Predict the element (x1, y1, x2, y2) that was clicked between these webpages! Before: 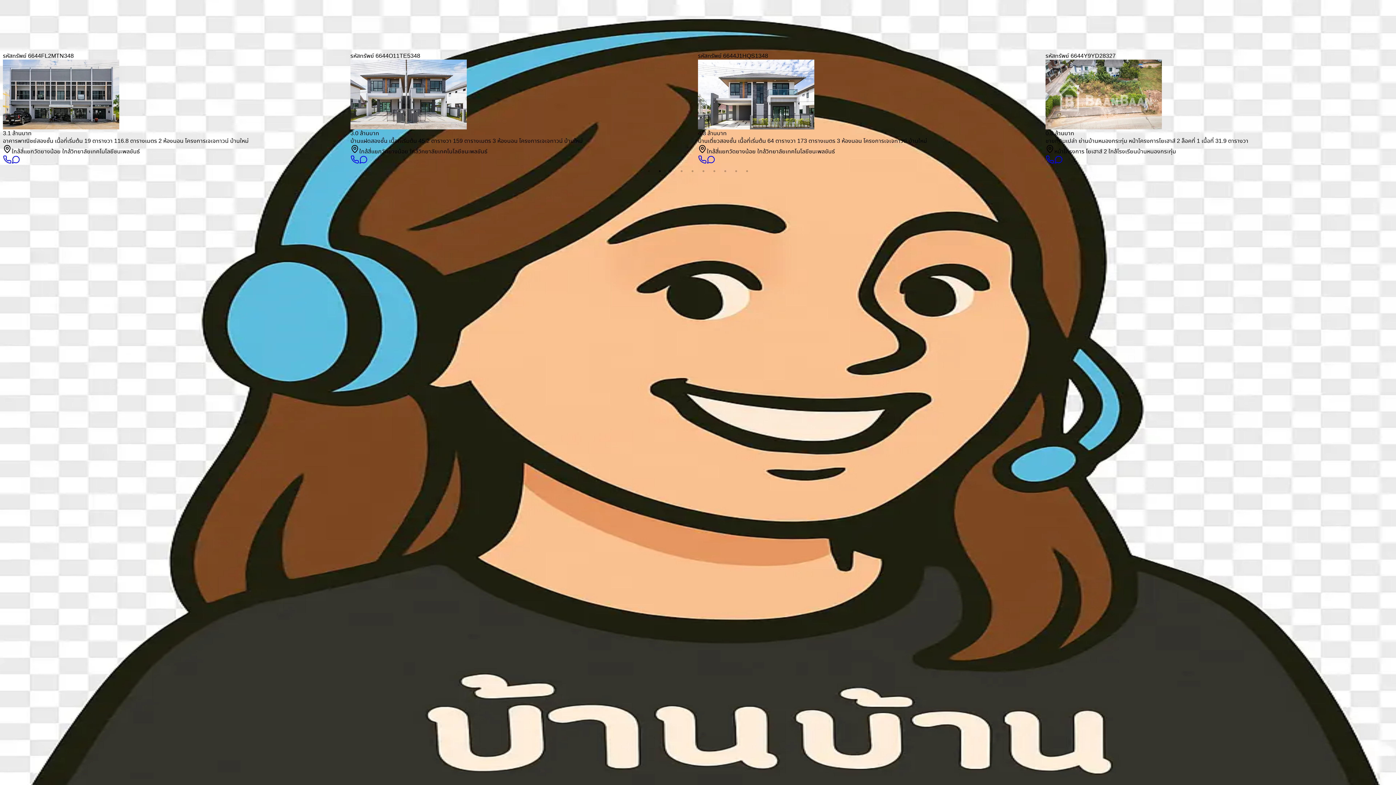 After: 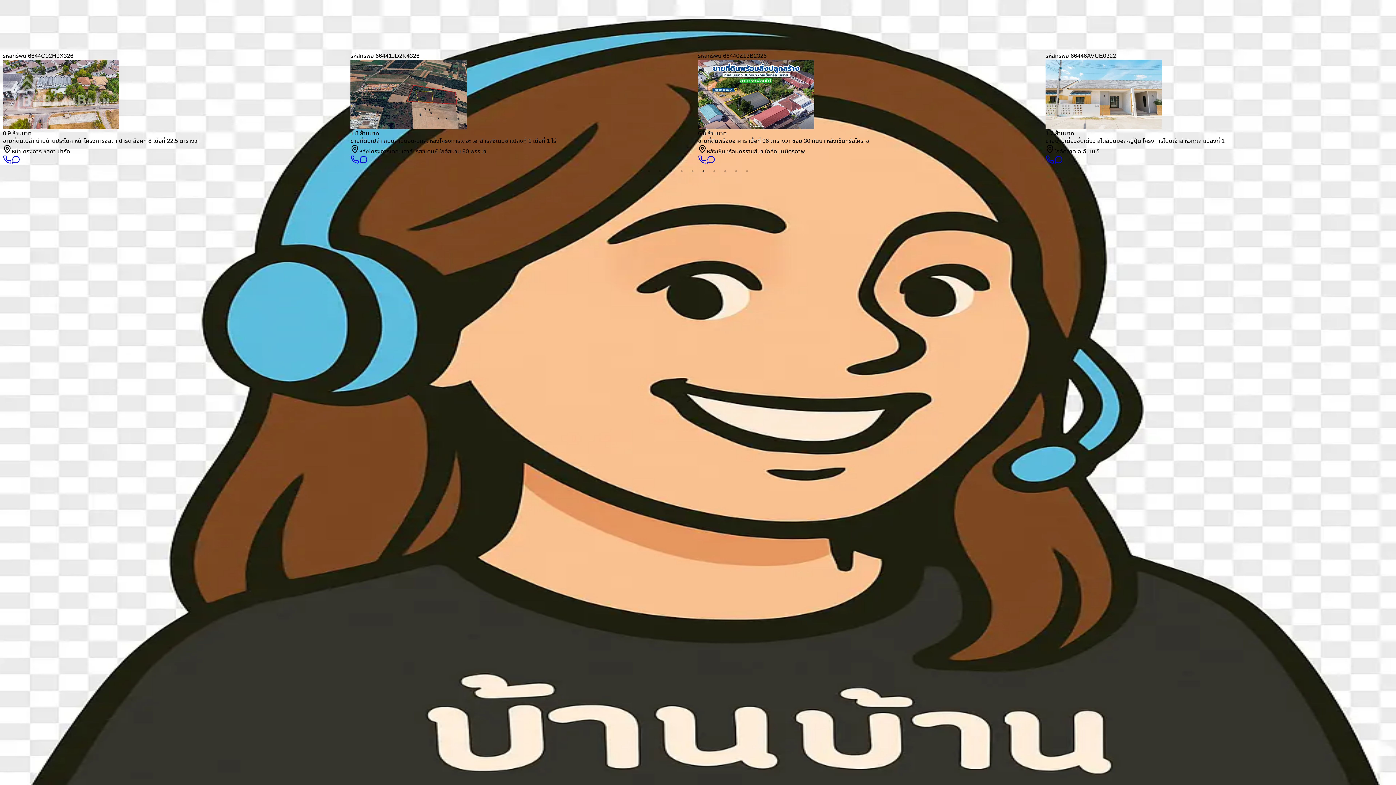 Action: bbox: (706, 158, 715, 165)